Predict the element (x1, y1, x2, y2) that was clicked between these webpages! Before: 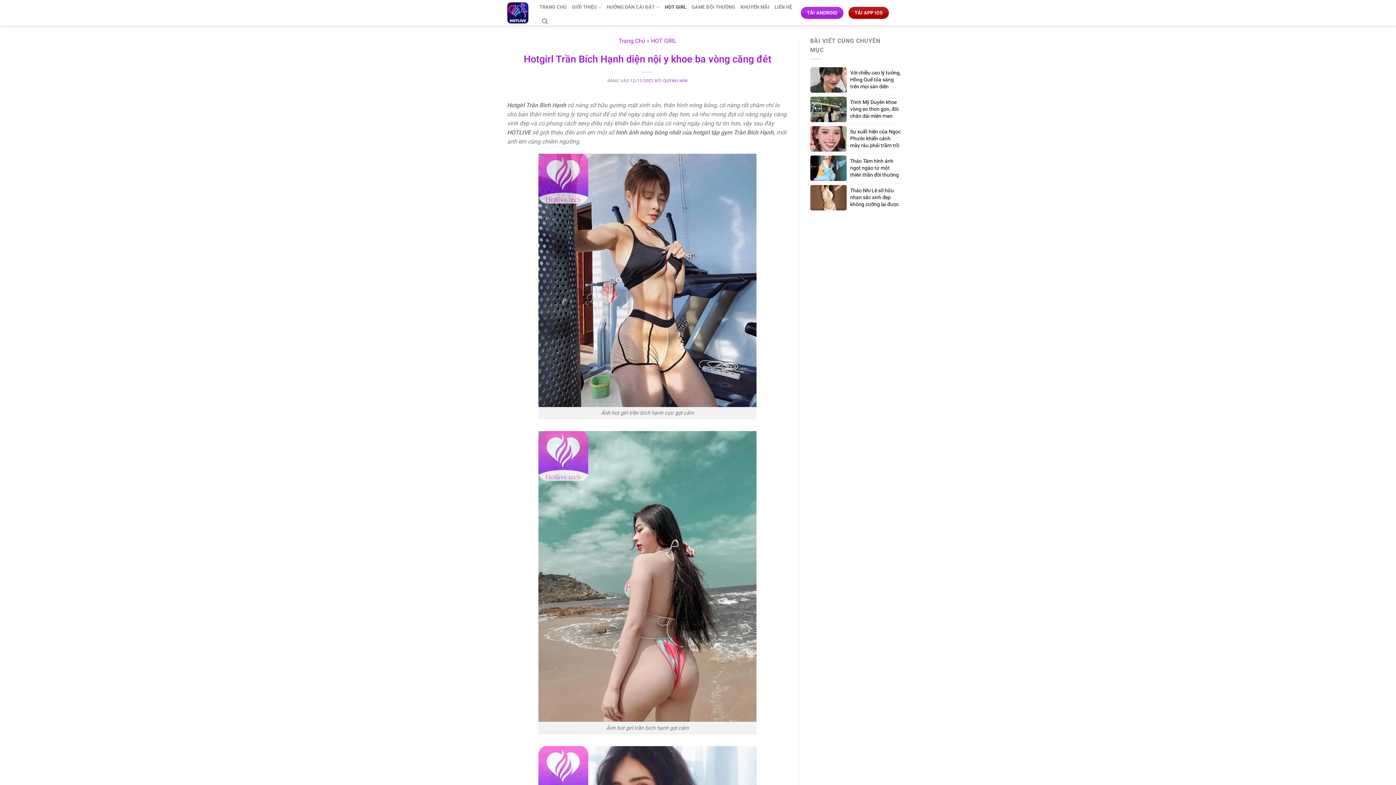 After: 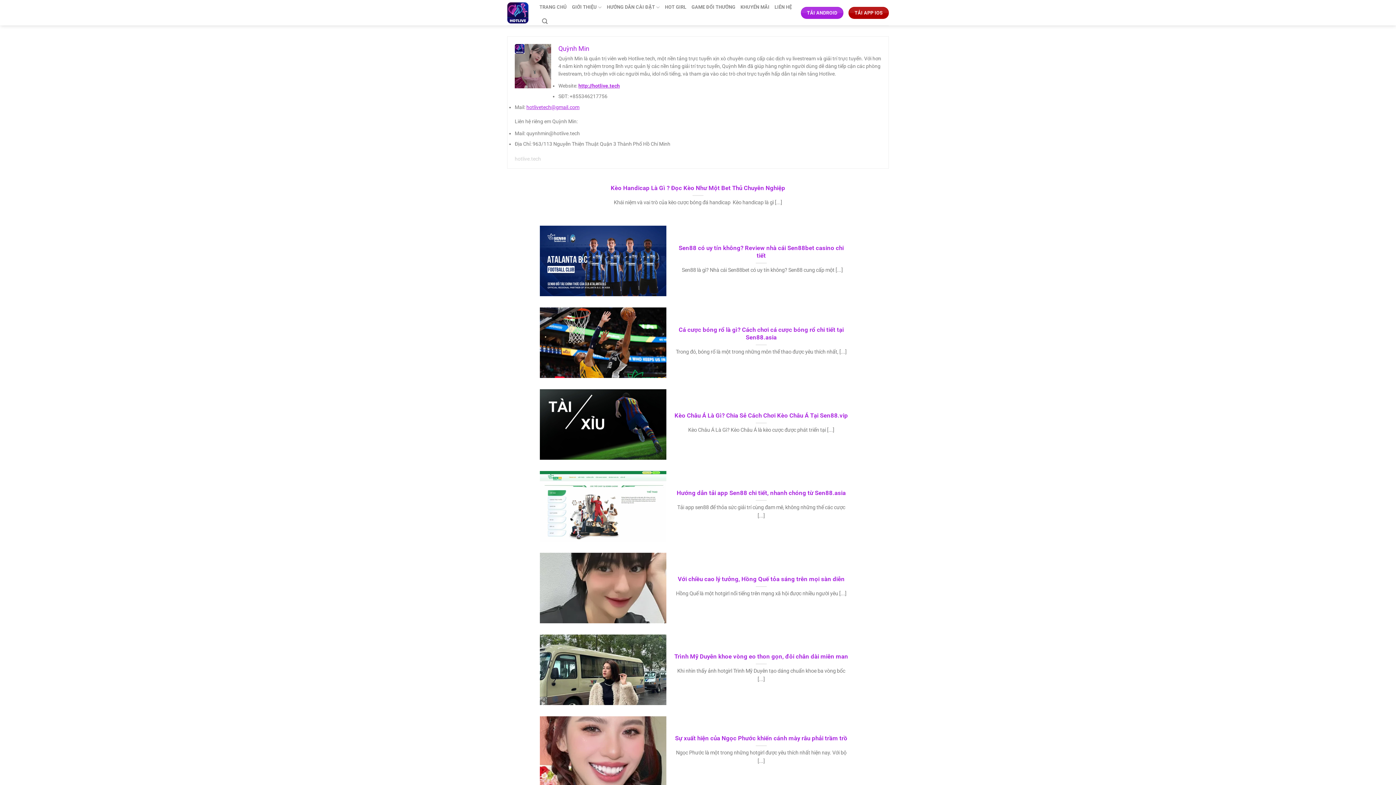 Action: bbox: (663, 78, 687, 83) label: QUỲNH MIN